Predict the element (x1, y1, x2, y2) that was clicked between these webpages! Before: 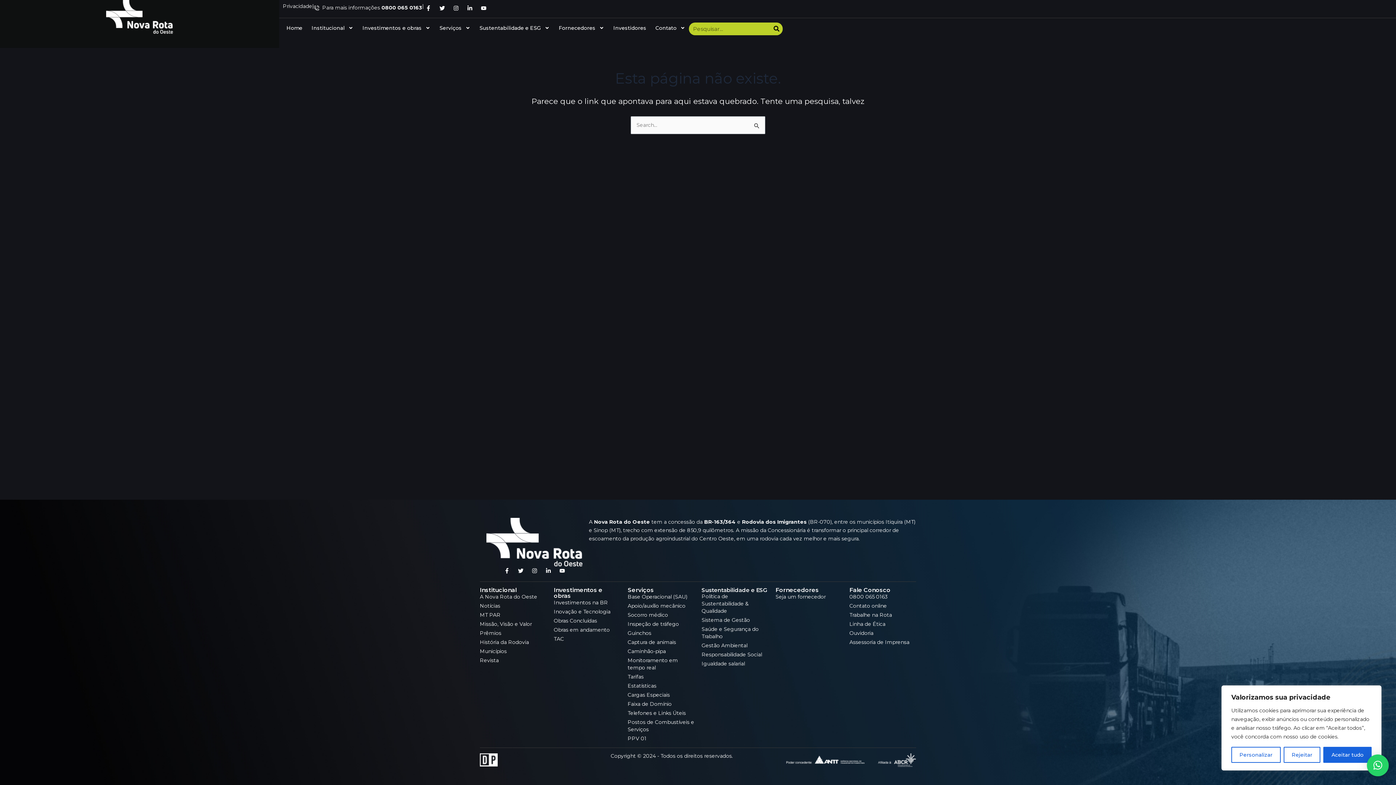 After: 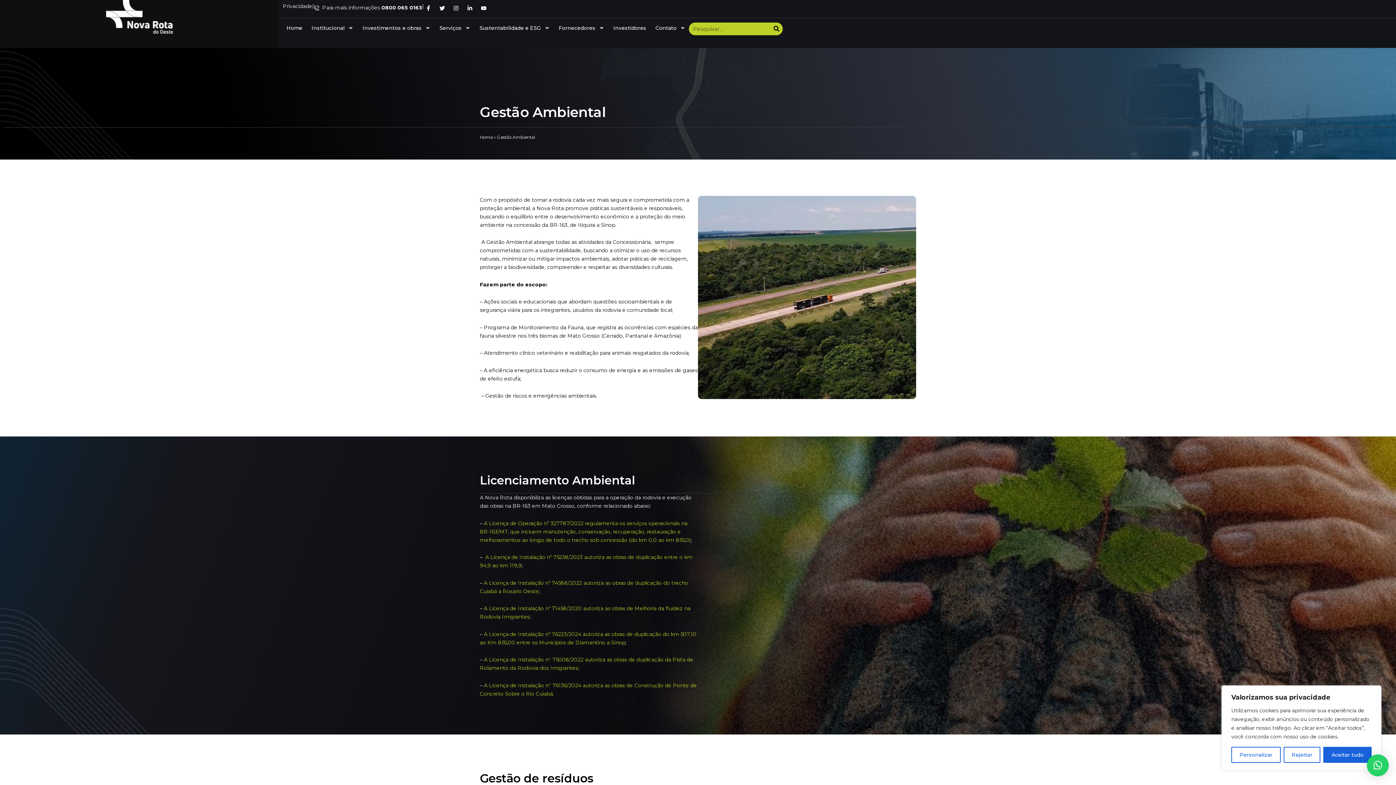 Action: bbox: (701, 642, 768, 649) label: Gestão Ambiental